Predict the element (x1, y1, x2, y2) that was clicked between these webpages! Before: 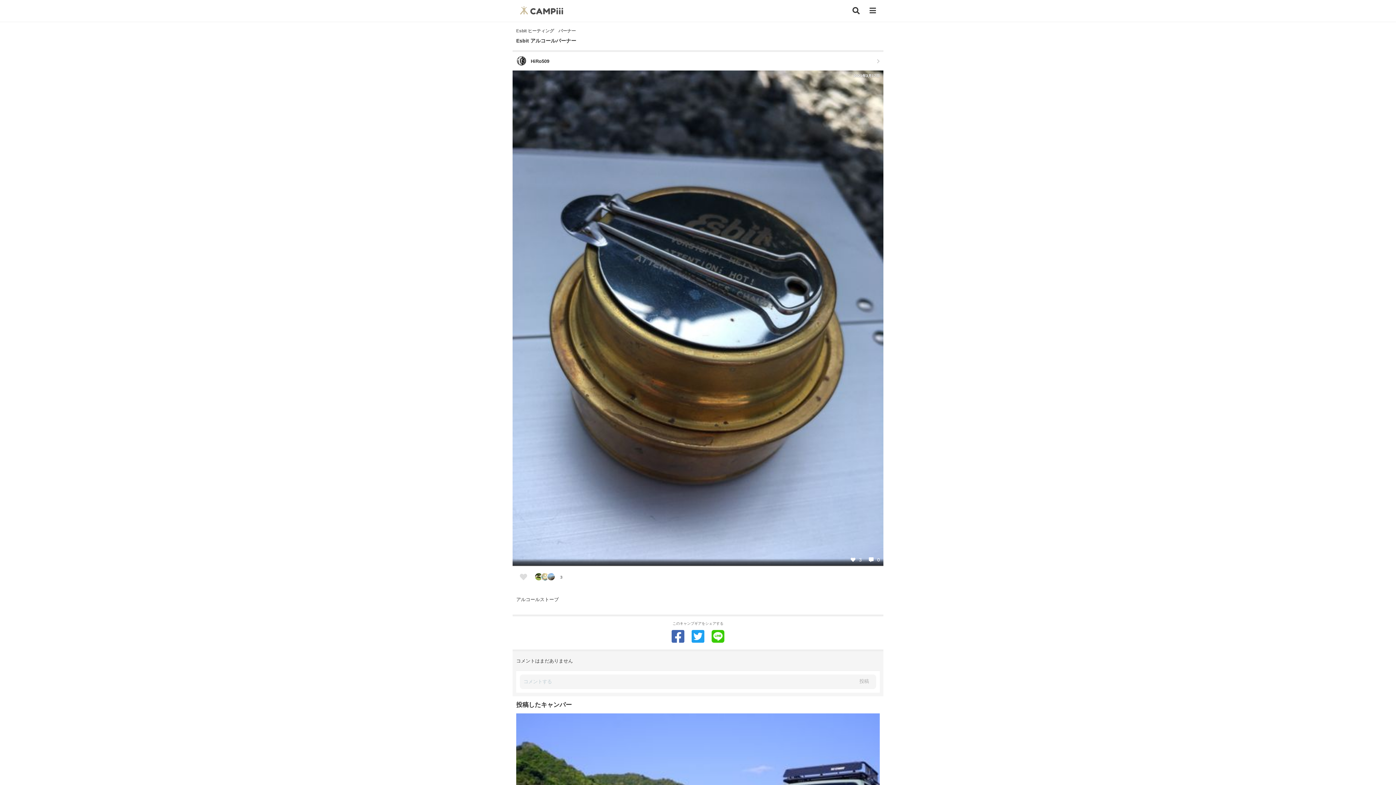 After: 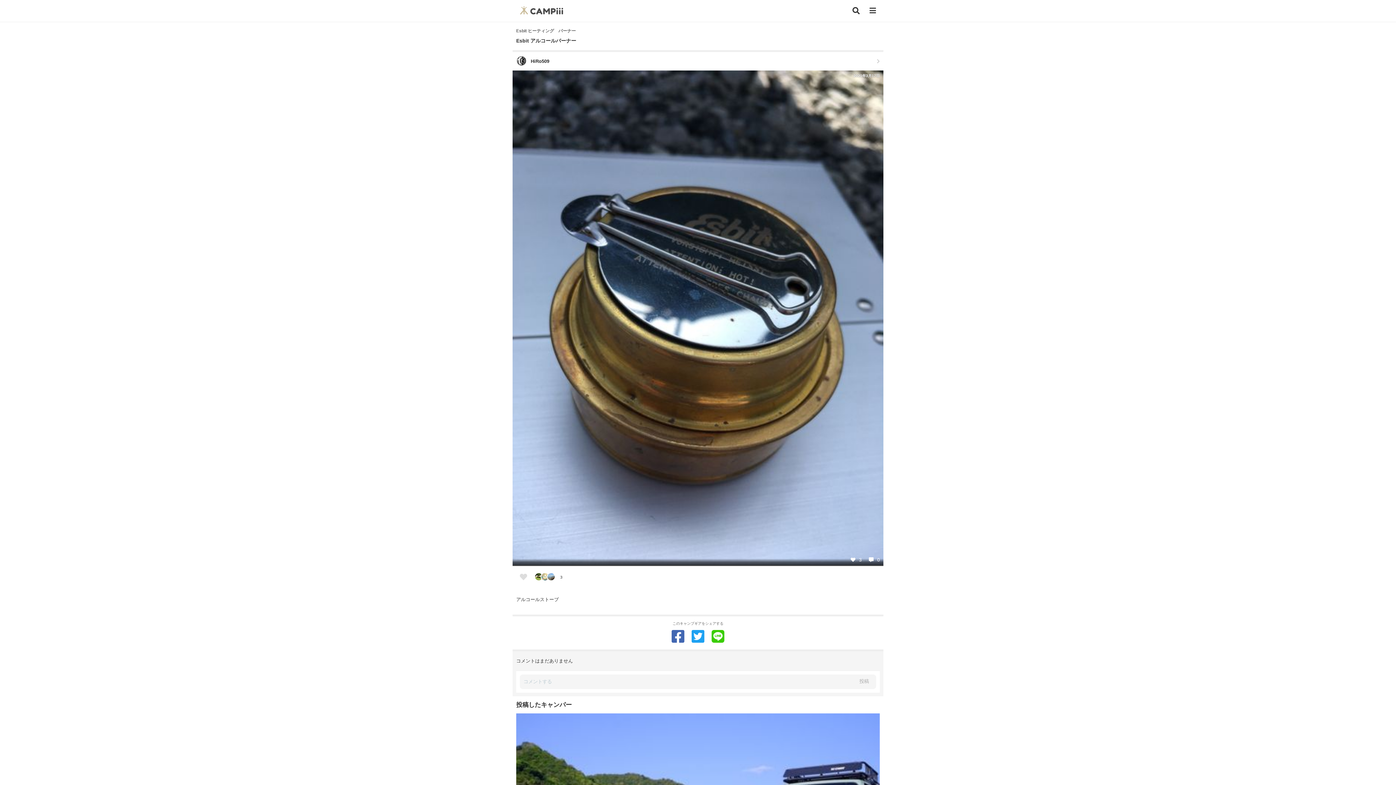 Action: bbox: (671, 629, 684, 644)